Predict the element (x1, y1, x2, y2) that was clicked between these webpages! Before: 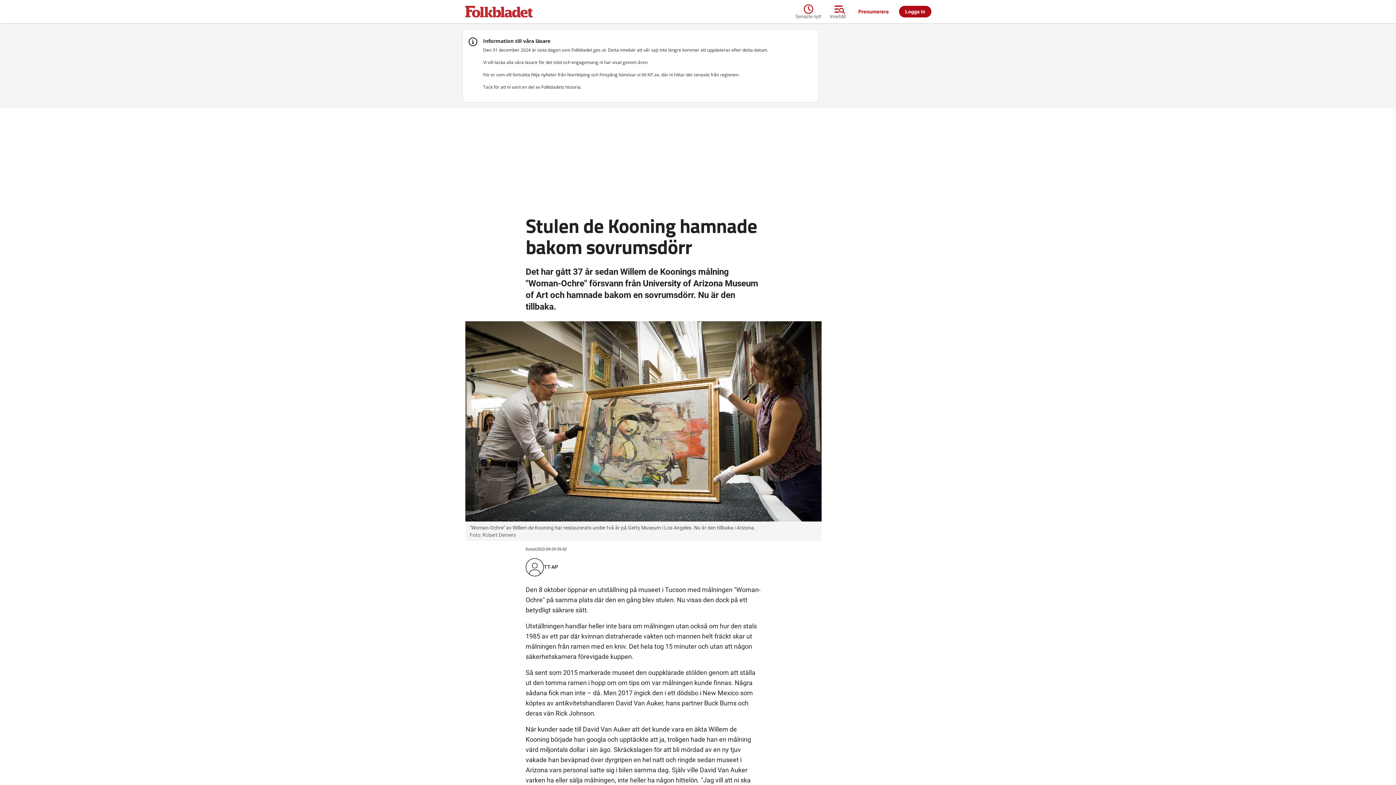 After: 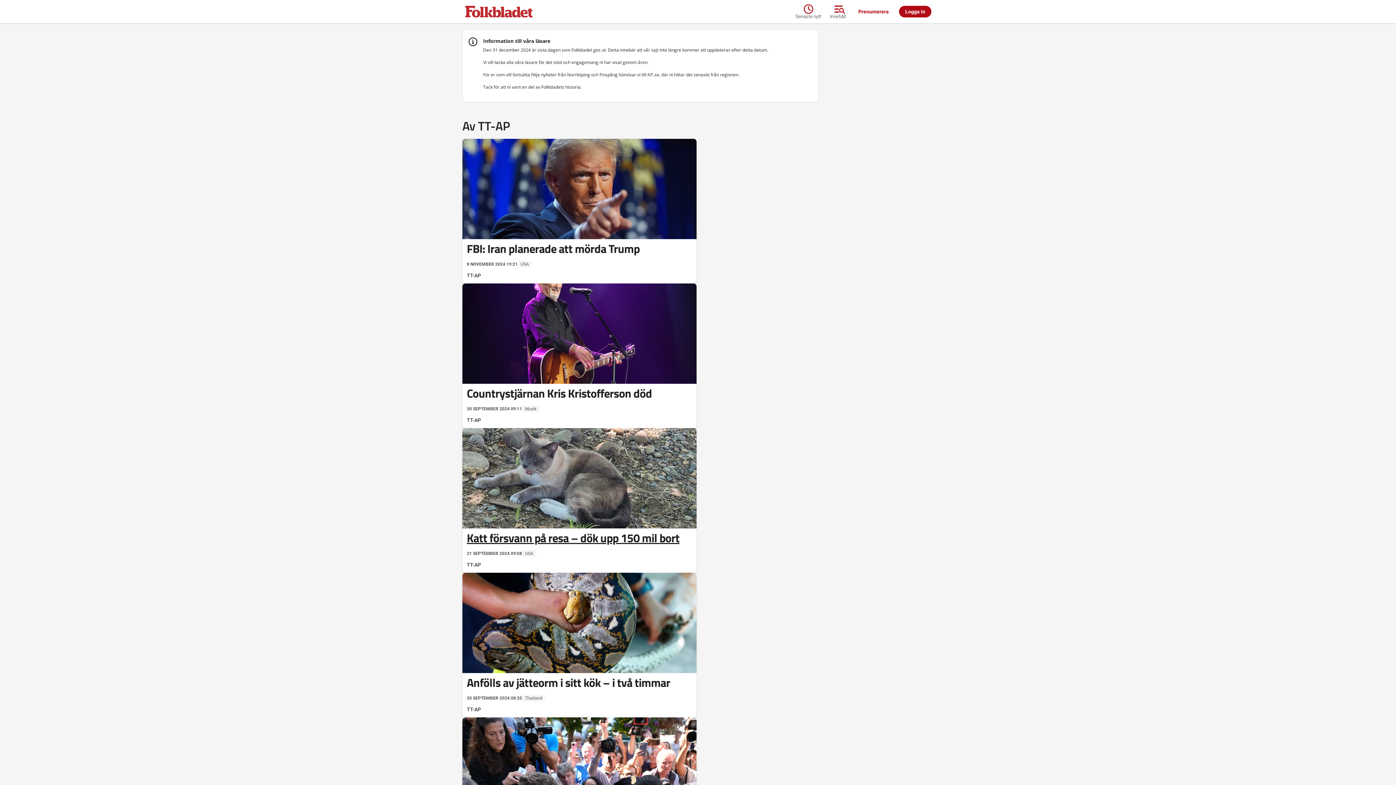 Action: label: TT-AP bbox: (544, 564, 558, 570)